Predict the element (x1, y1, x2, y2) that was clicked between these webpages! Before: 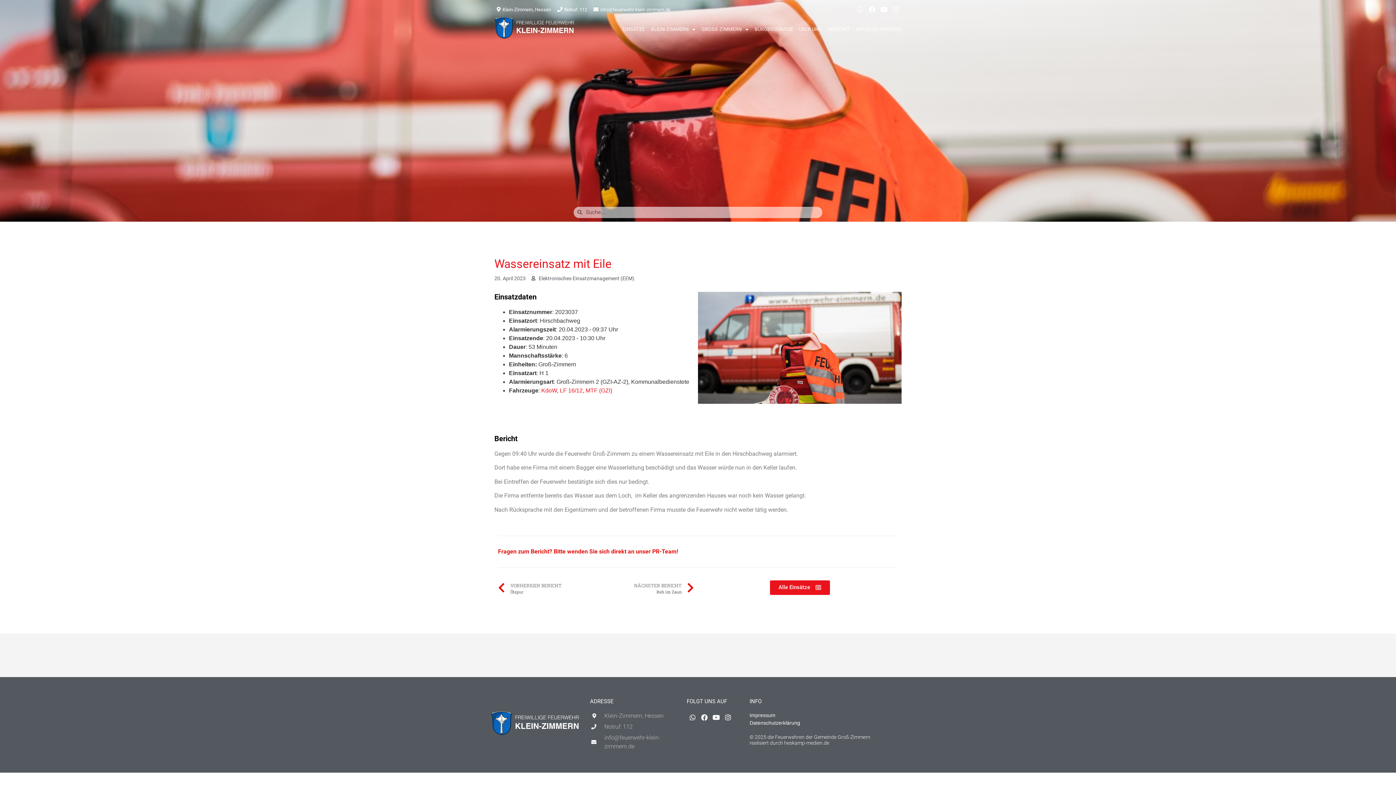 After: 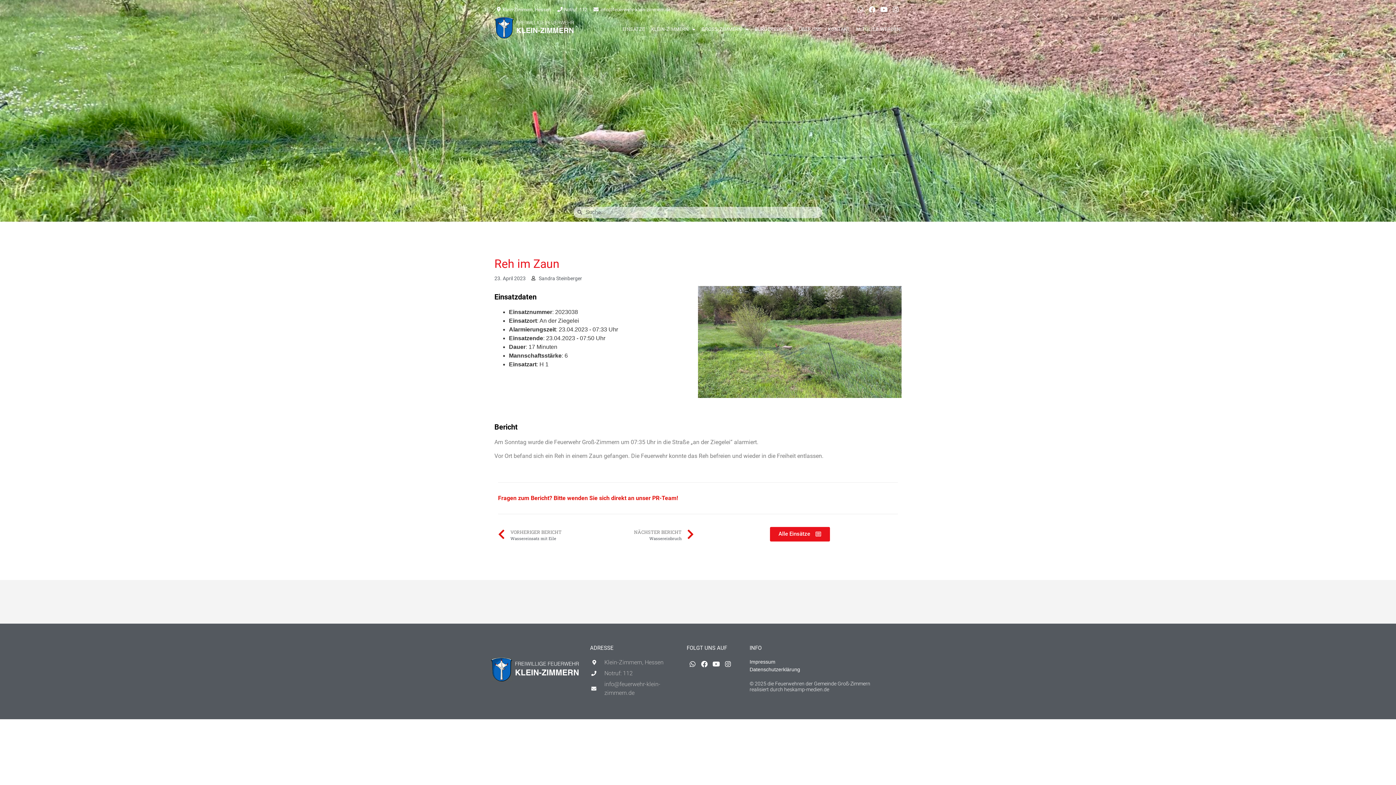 Action: label: NÄCHSTER BERICHT
Reh im Zaun
Next bbox: (596, 580, 694, 597)